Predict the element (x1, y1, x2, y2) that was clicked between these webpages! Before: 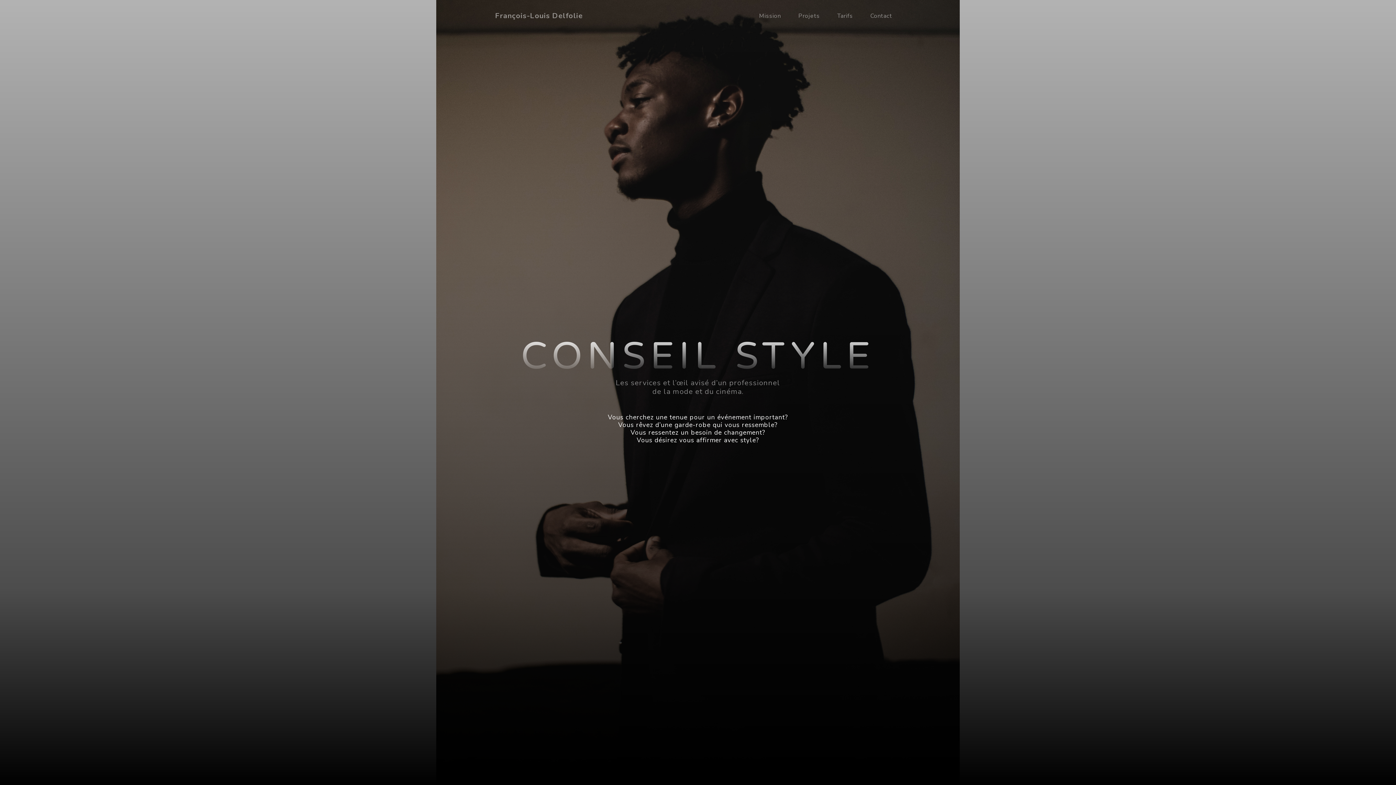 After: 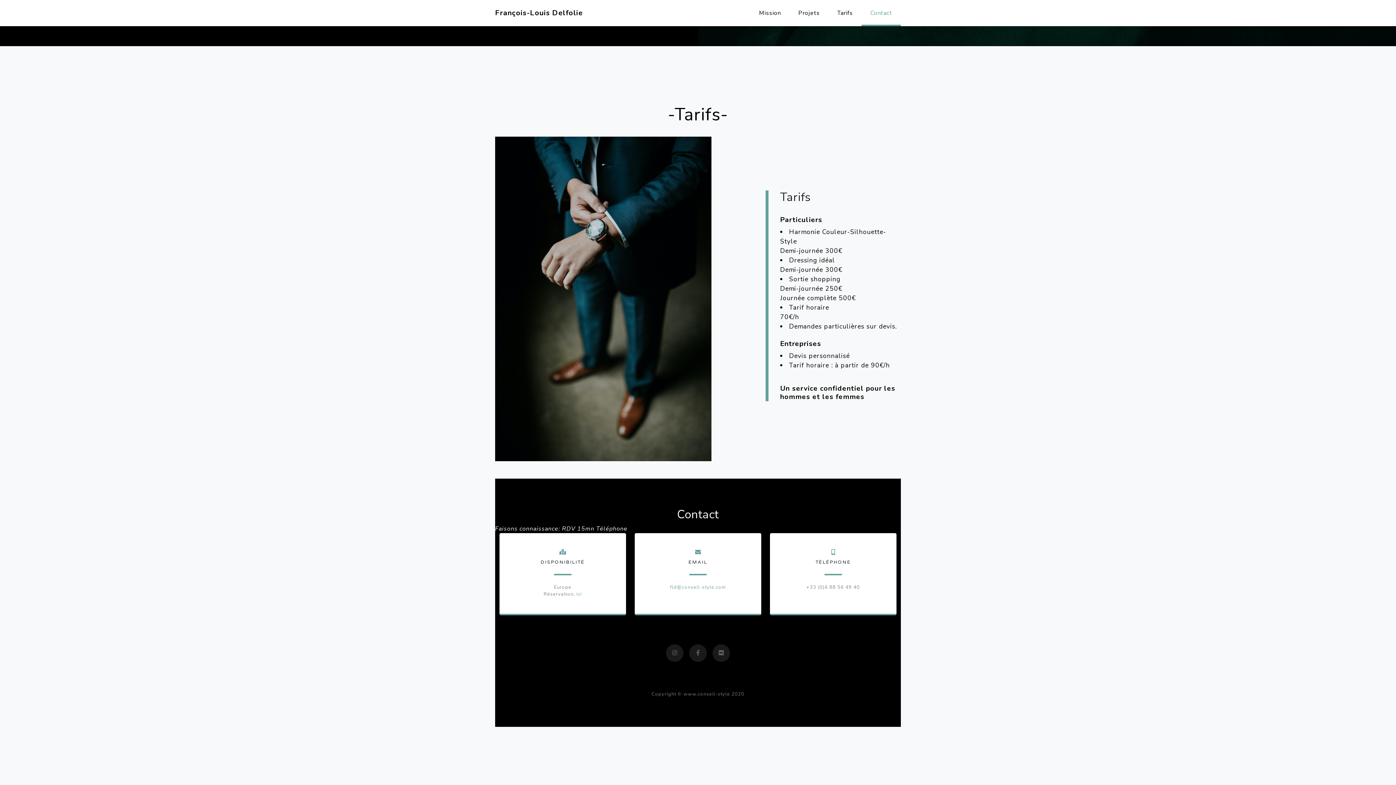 Action: bbox: (861, 0, 901, 32) label: Contact